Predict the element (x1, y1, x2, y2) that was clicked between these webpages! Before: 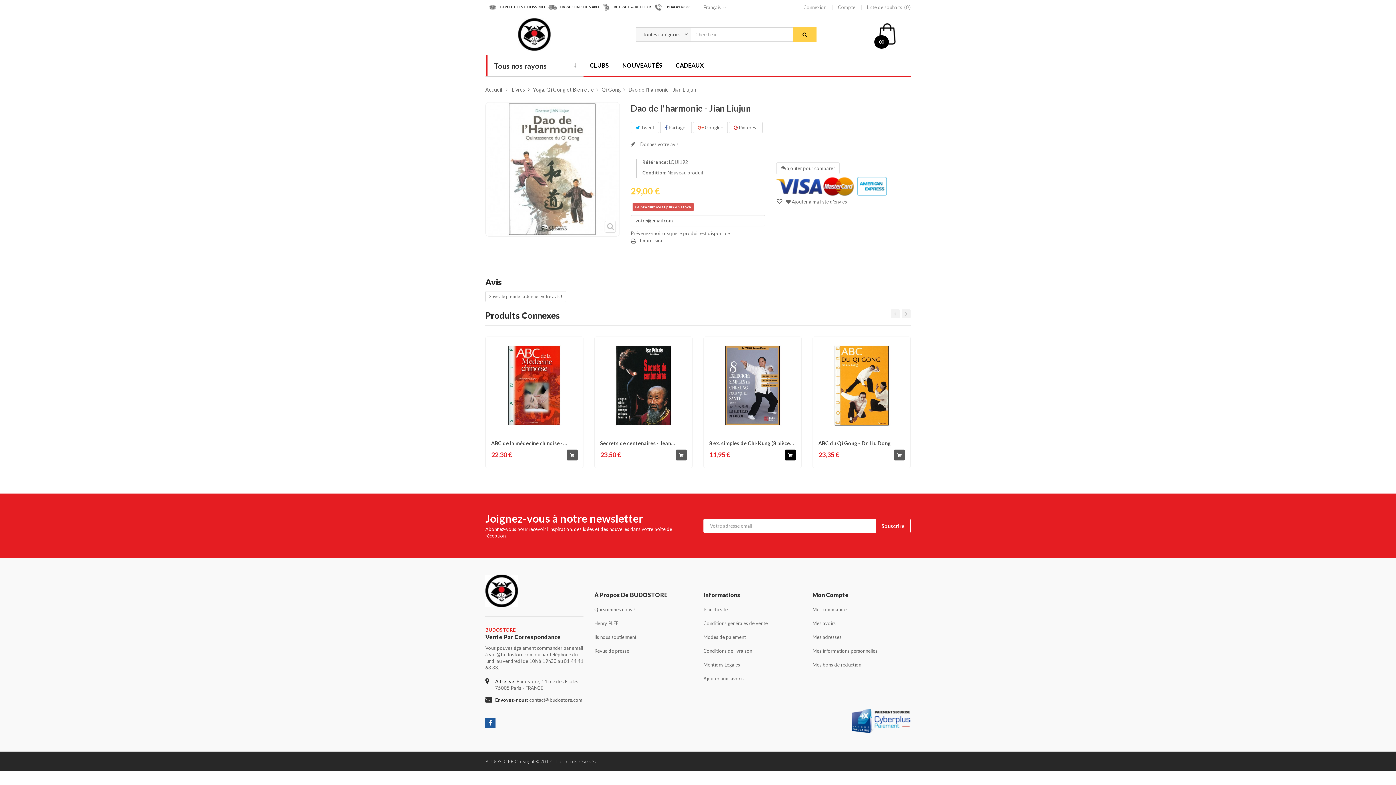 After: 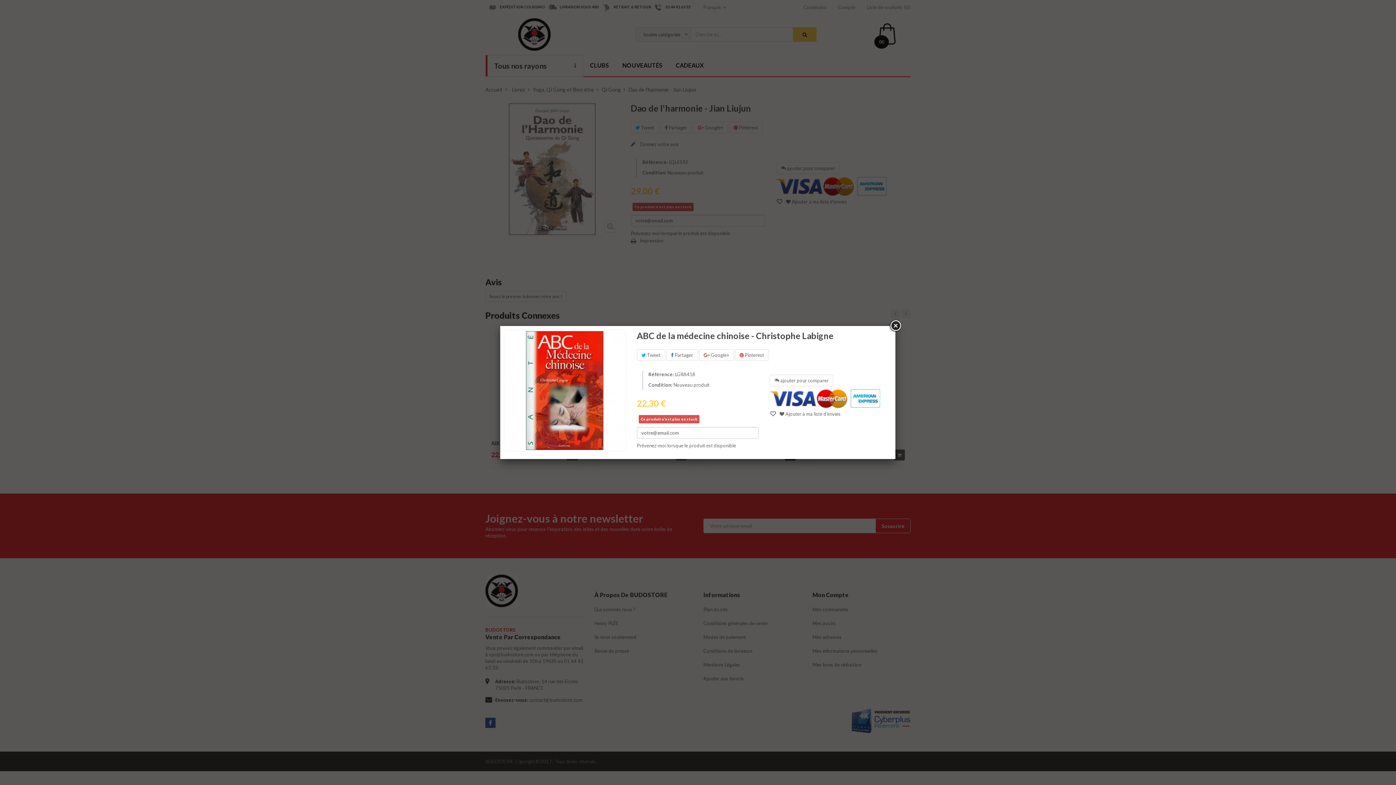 Action: bbox: (573, 342, 577, 348)